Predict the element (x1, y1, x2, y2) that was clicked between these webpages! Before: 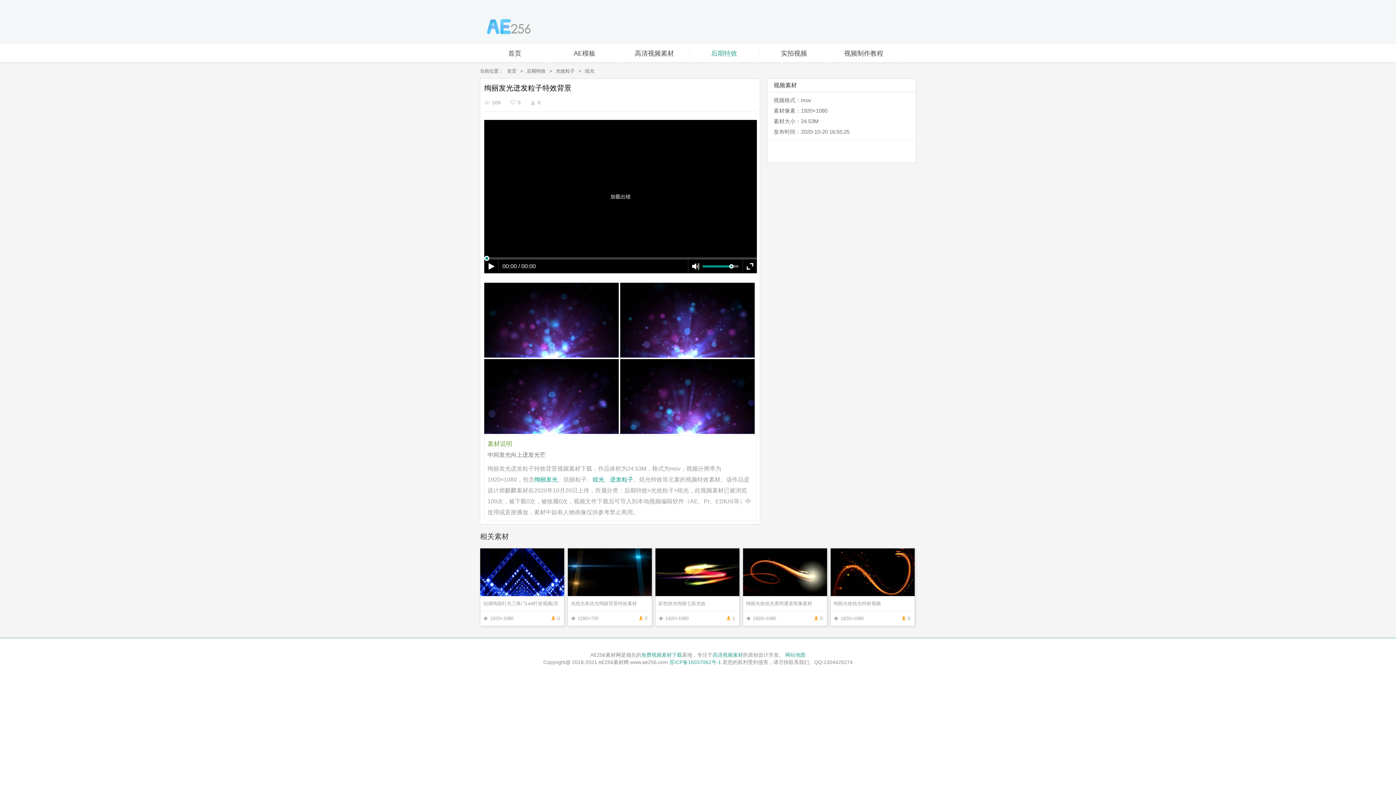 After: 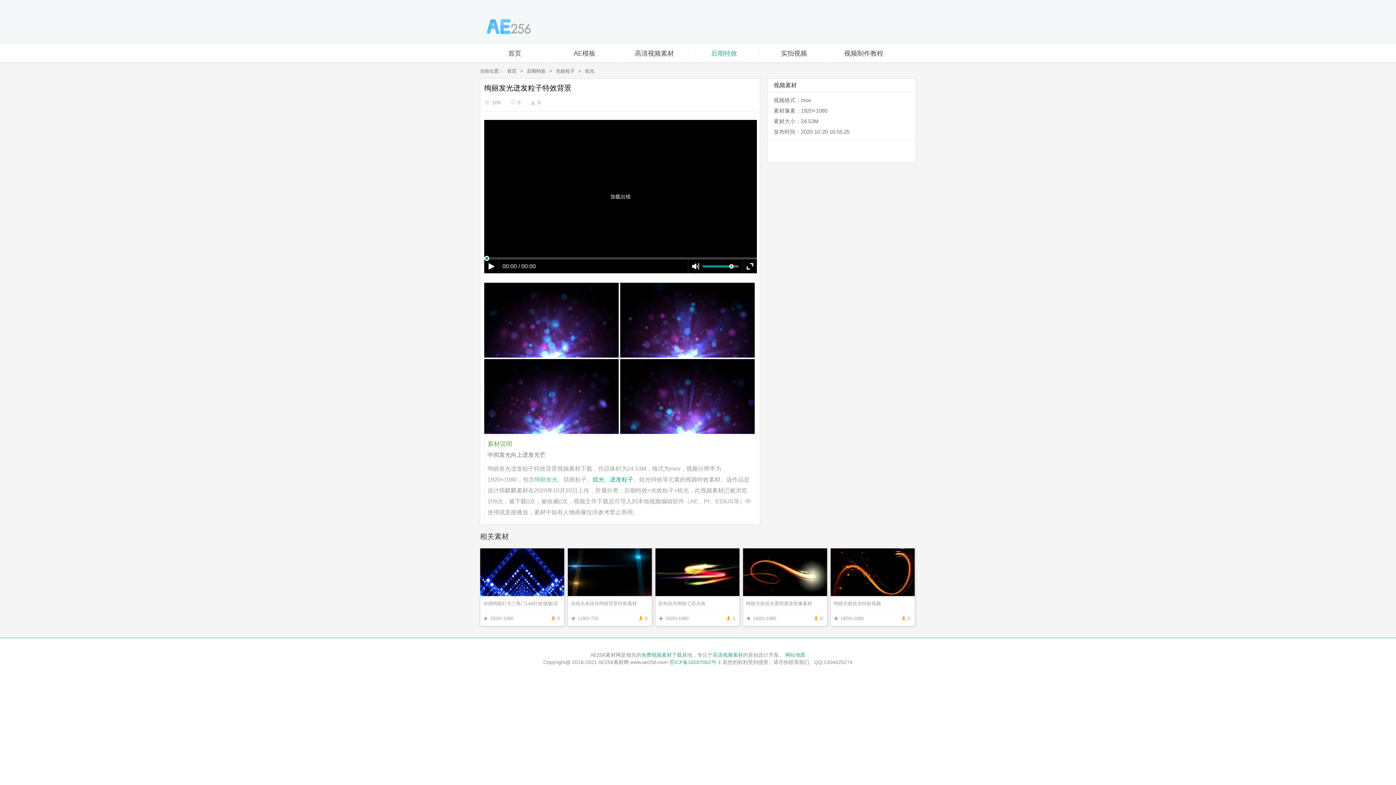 Action: bbox: (534, 476, 557, 482) label: 绚丽发光